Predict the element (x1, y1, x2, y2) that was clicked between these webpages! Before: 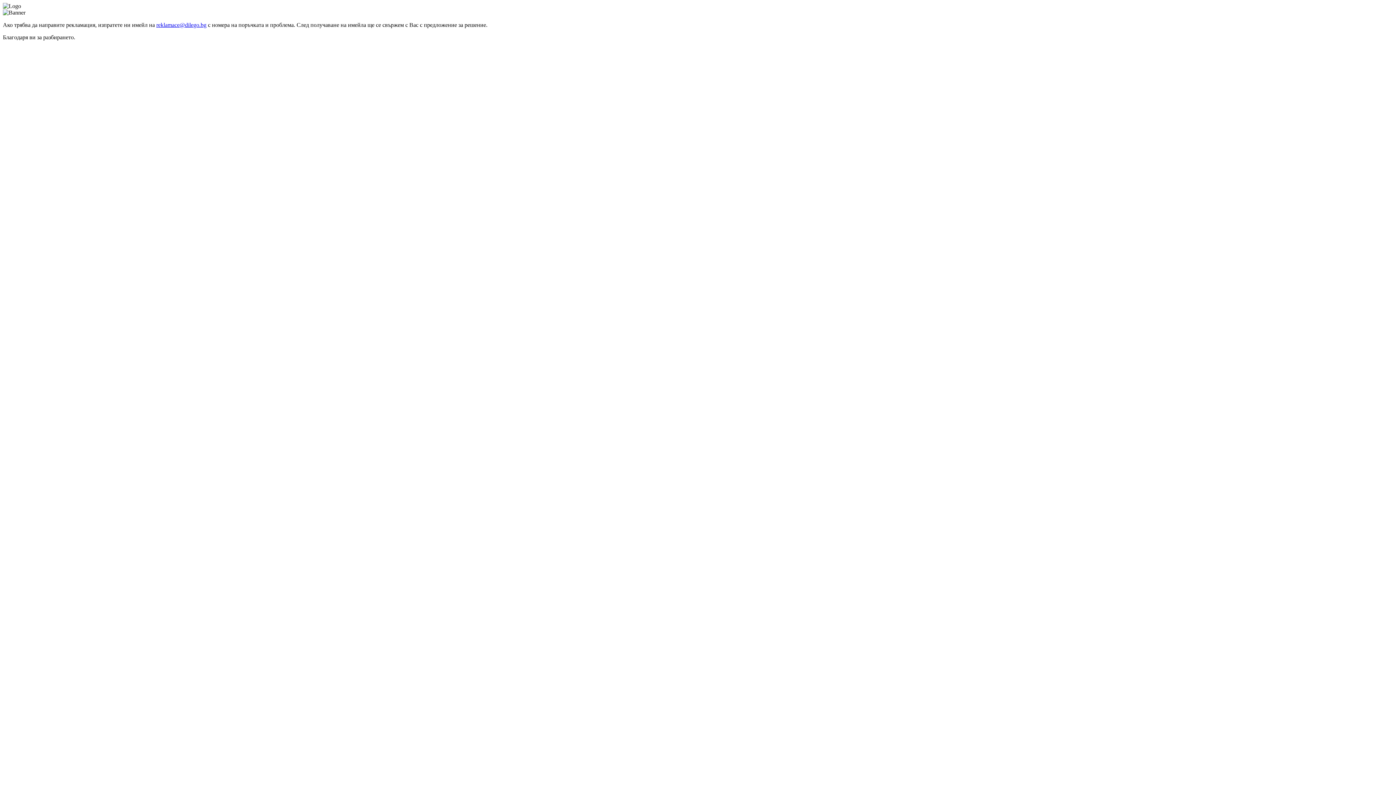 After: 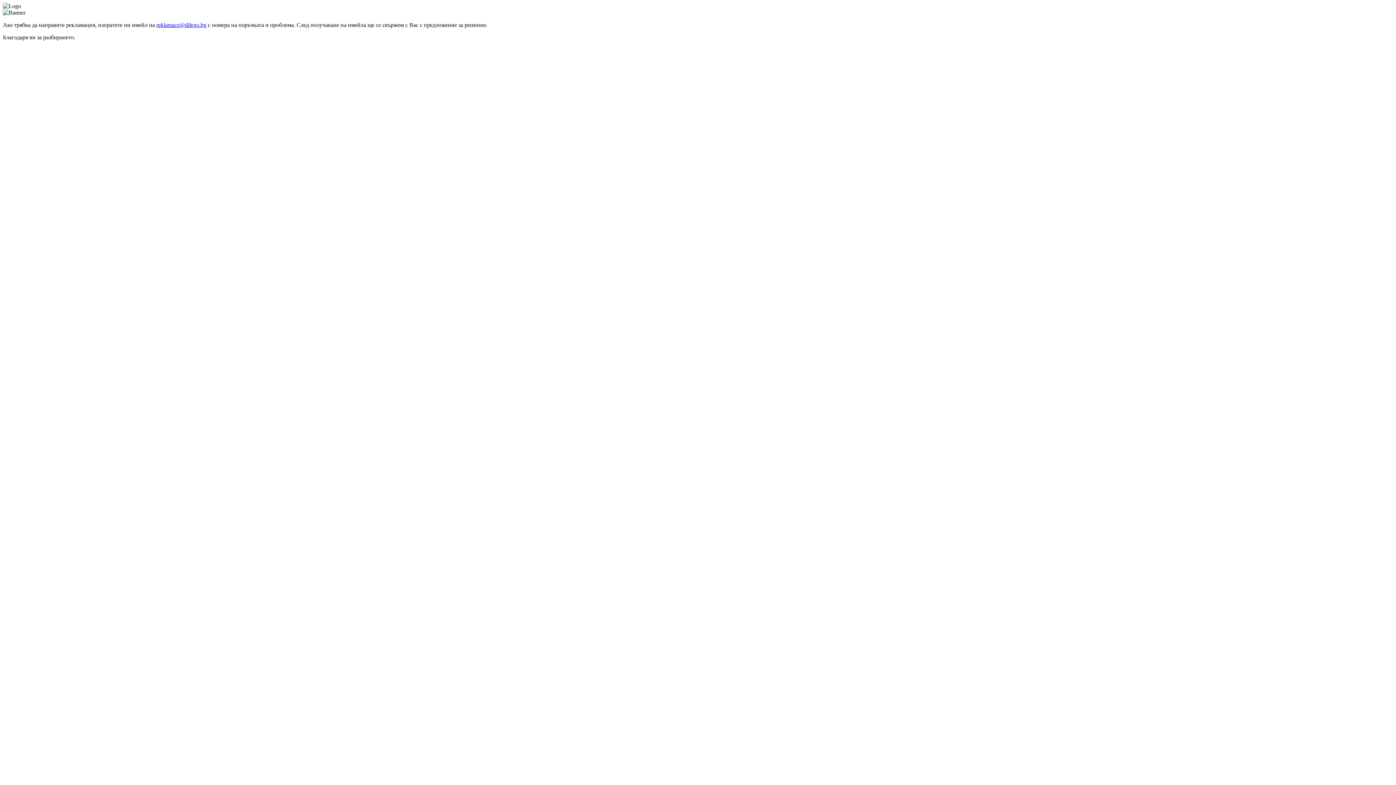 Action: label: reklamace@dilego.bg bbox: (156, 21, 206, 28)